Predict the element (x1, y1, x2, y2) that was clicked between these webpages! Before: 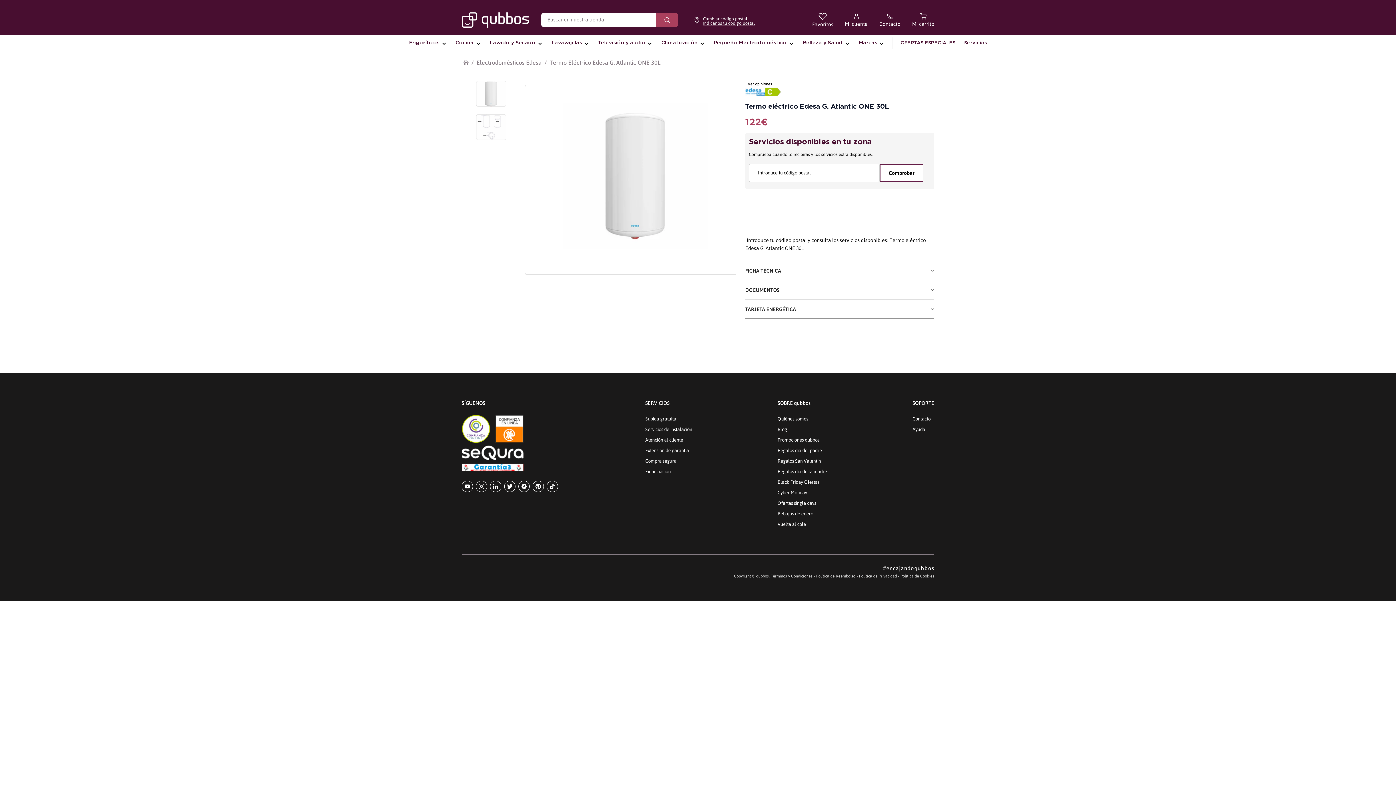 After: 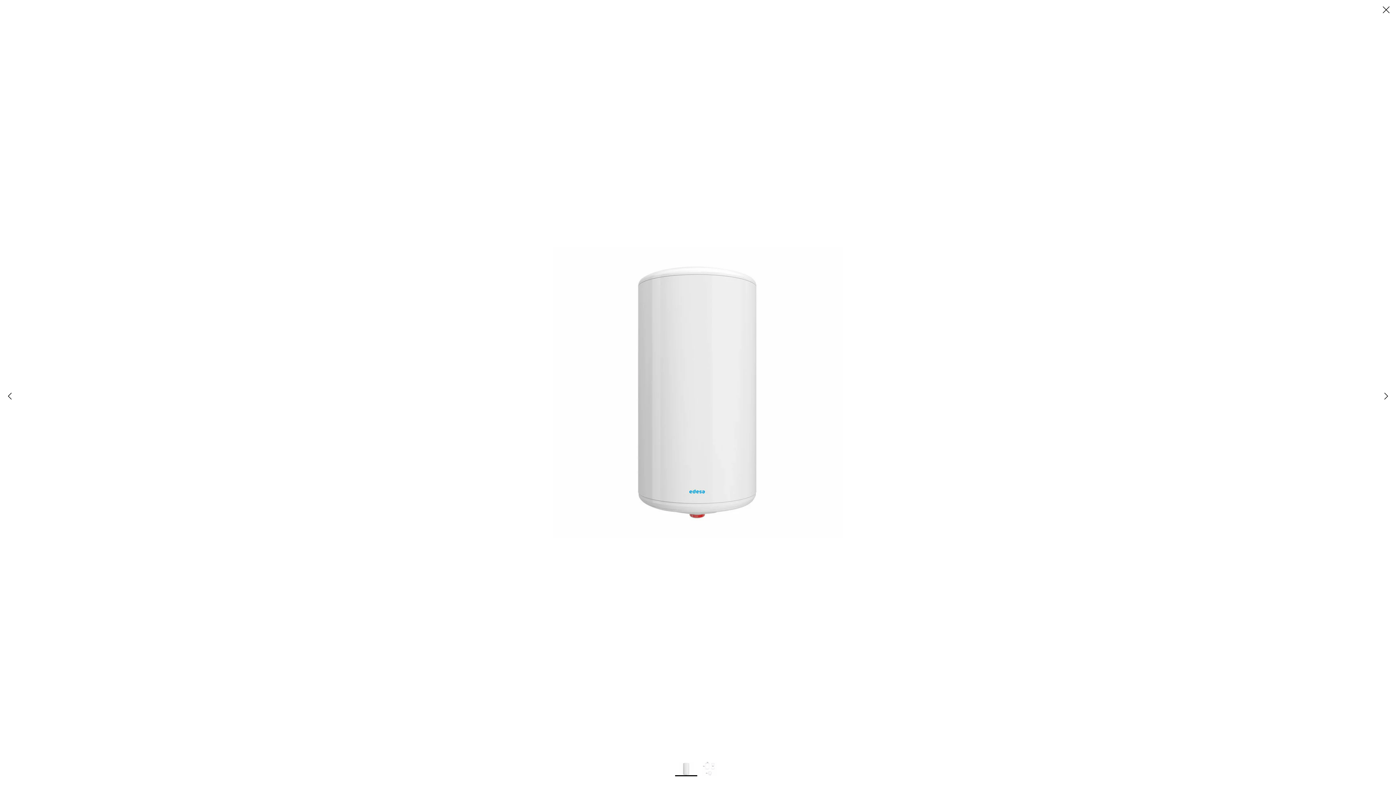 Action: bbox: (525, 84, 746, 274)